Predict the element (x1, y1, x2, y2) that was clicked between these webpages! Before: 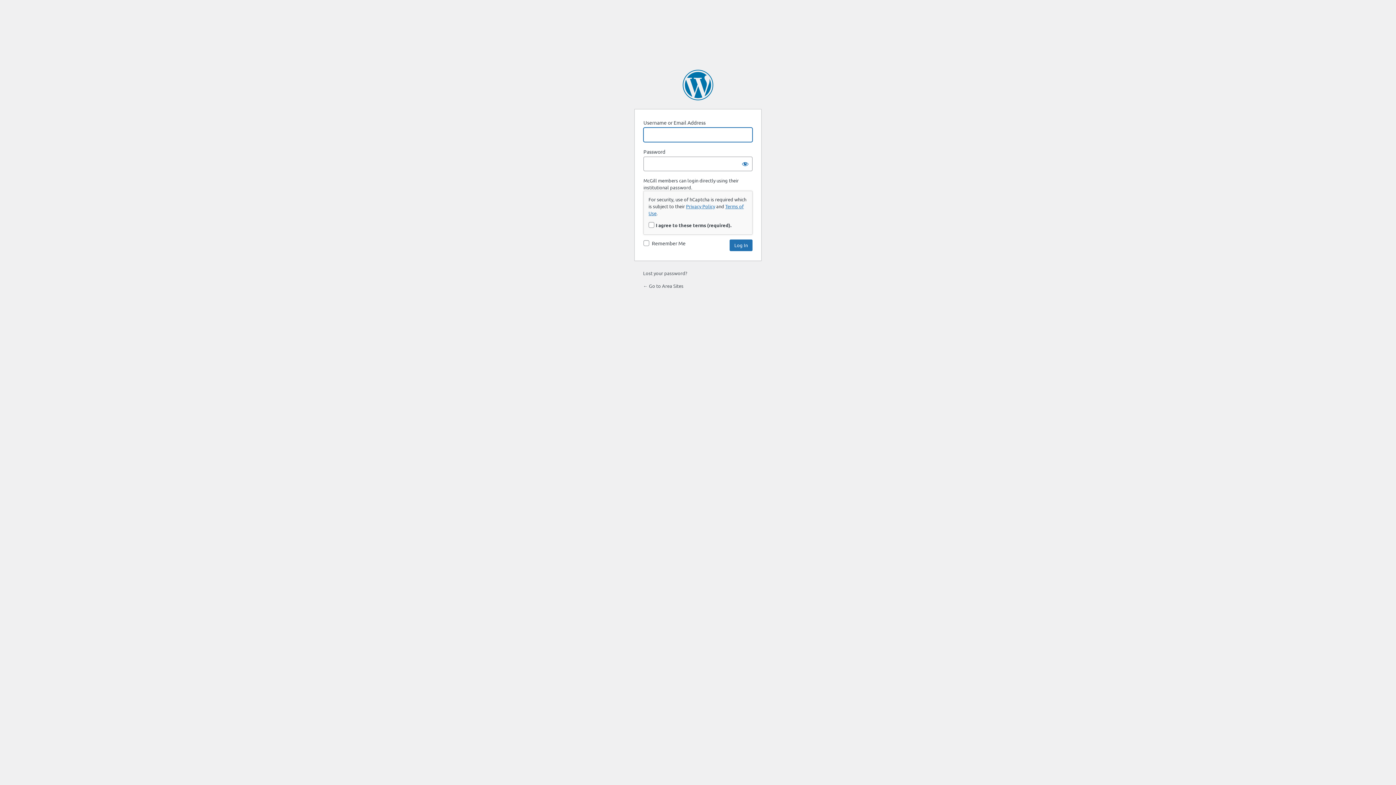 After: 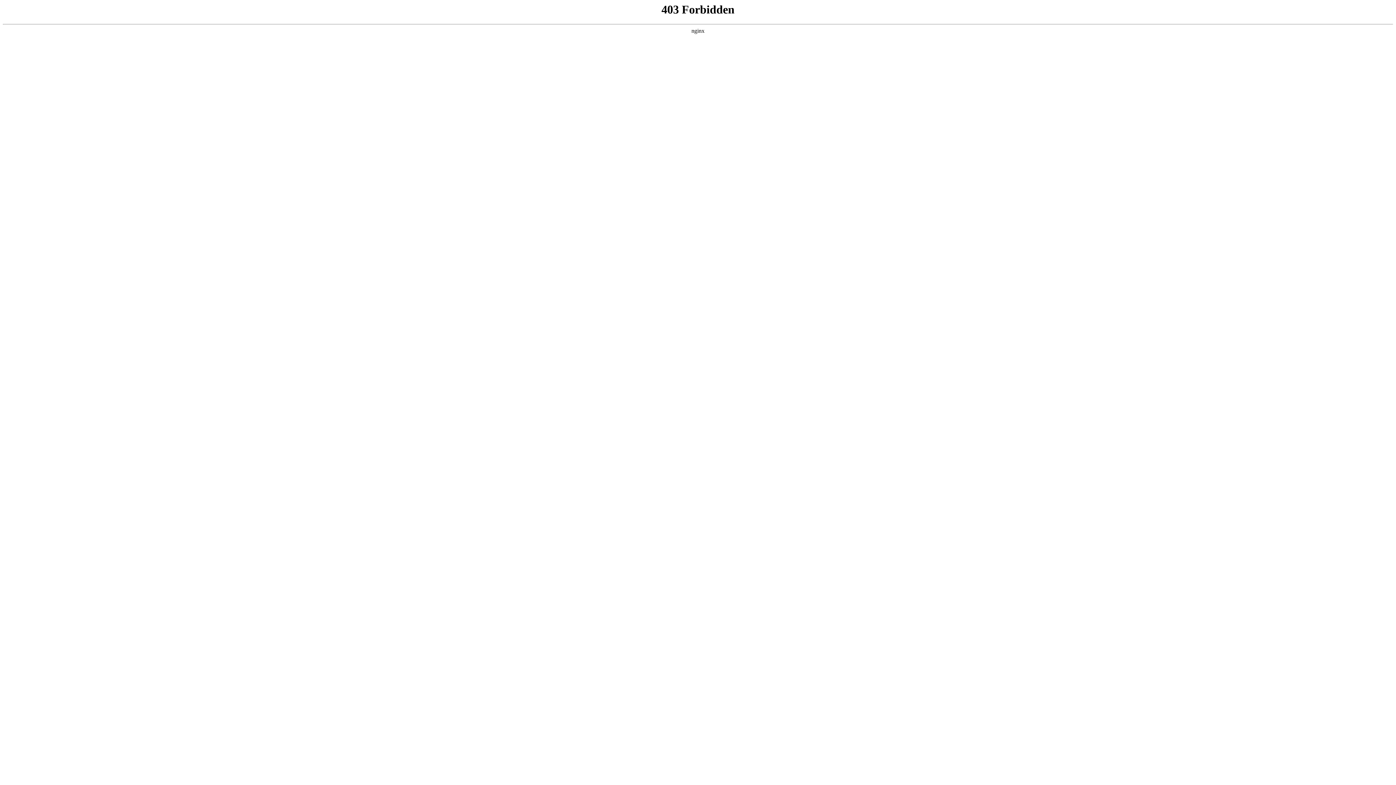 Action: label: Powered by WordPress bbox: (682, 69, 713, 100)